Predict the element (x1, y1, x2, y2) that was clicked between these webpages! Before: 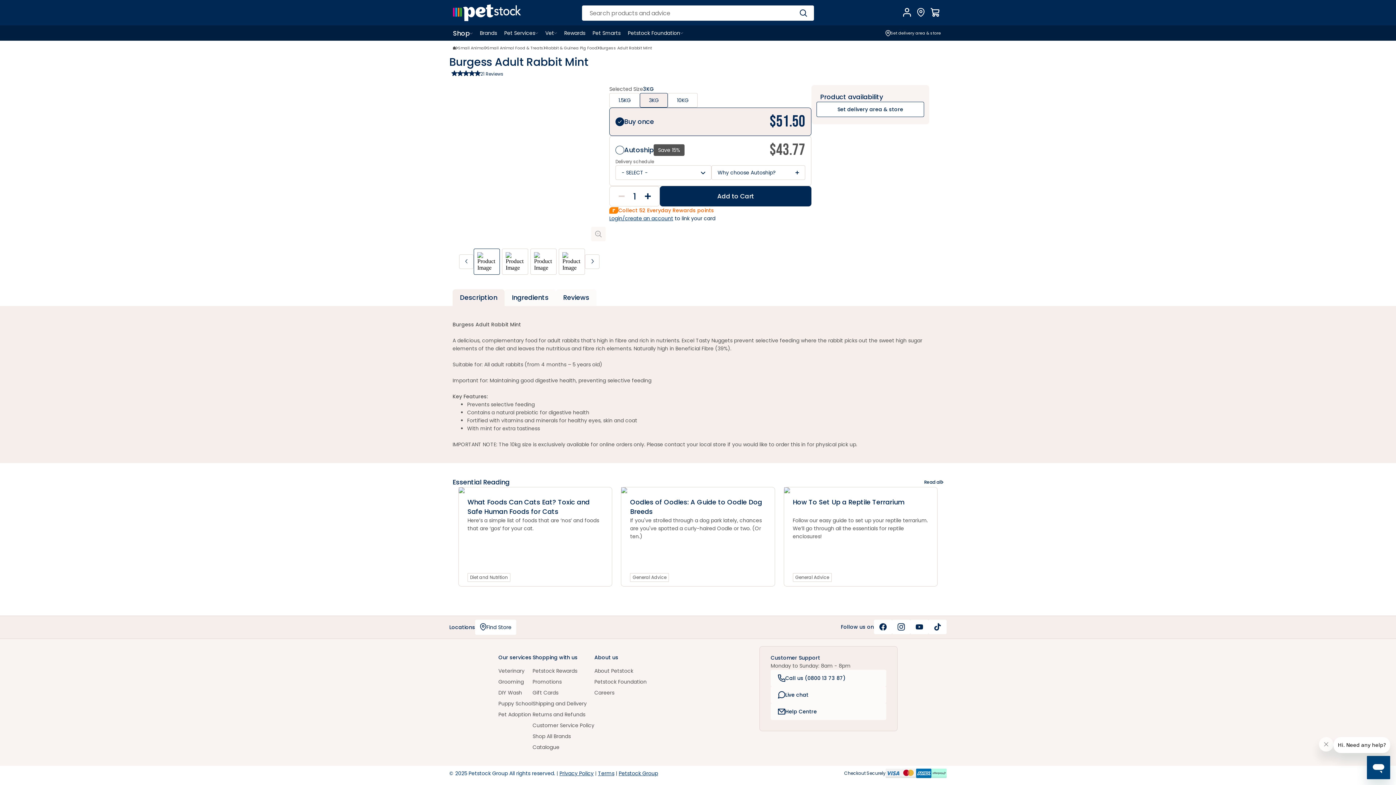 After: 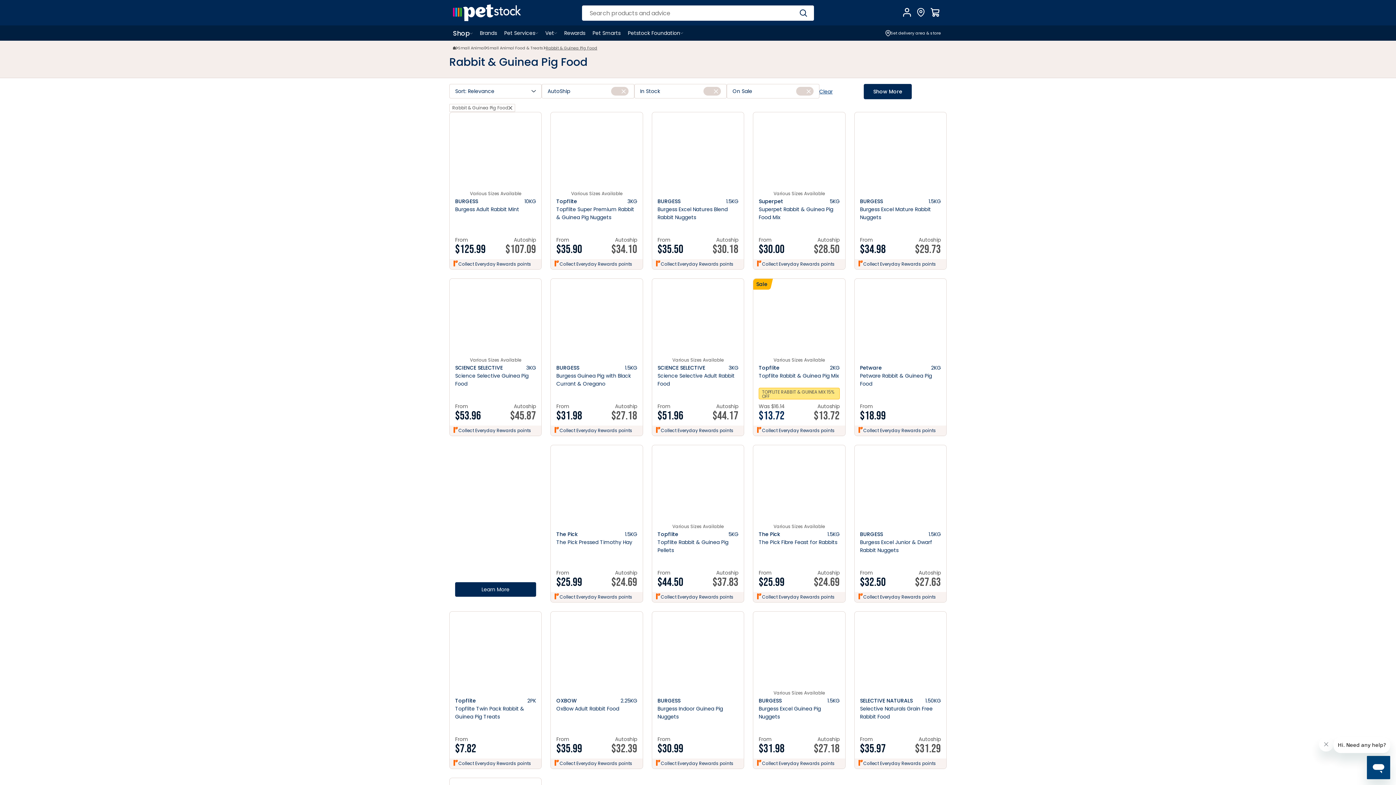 Action: label: Rabbit & Guinea Pig Food bbox: (545, 44, 597, 51)